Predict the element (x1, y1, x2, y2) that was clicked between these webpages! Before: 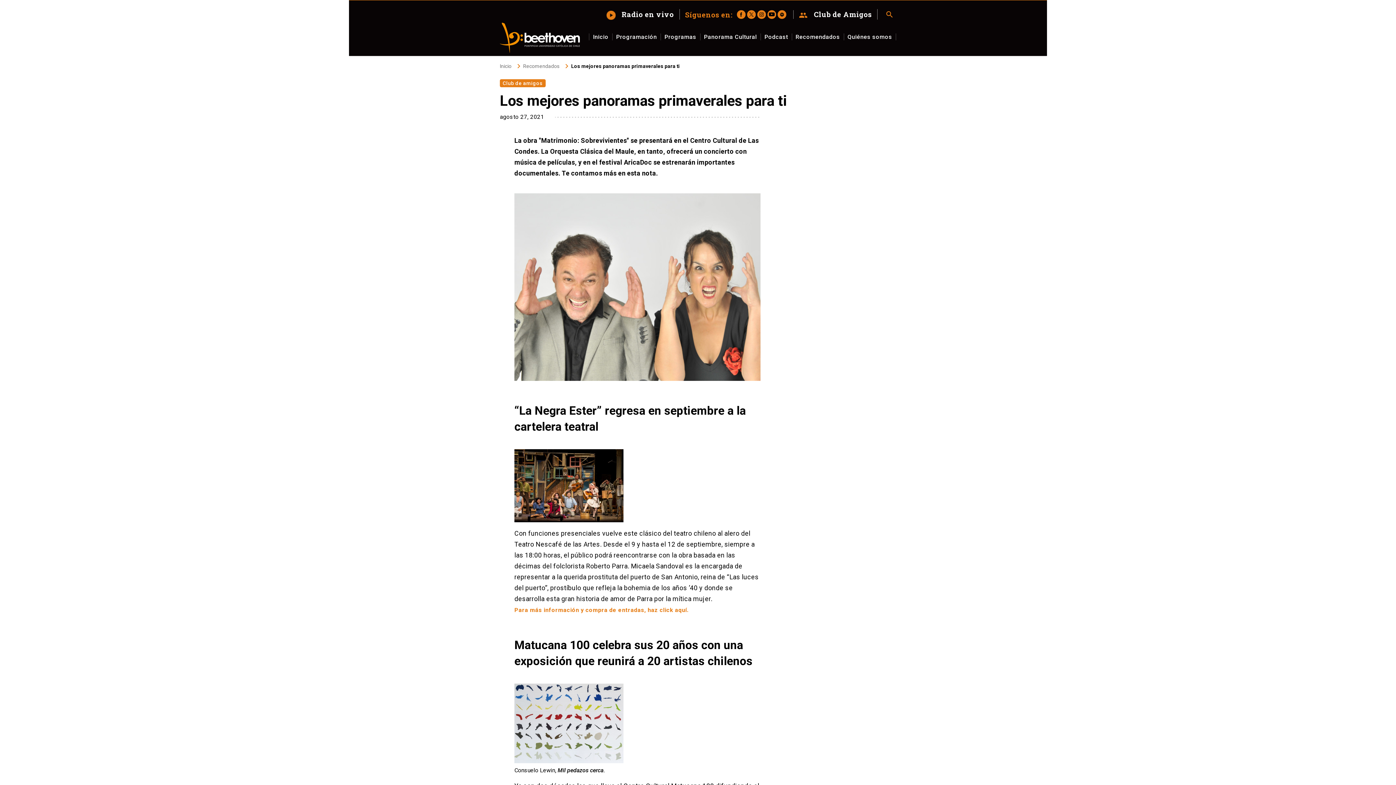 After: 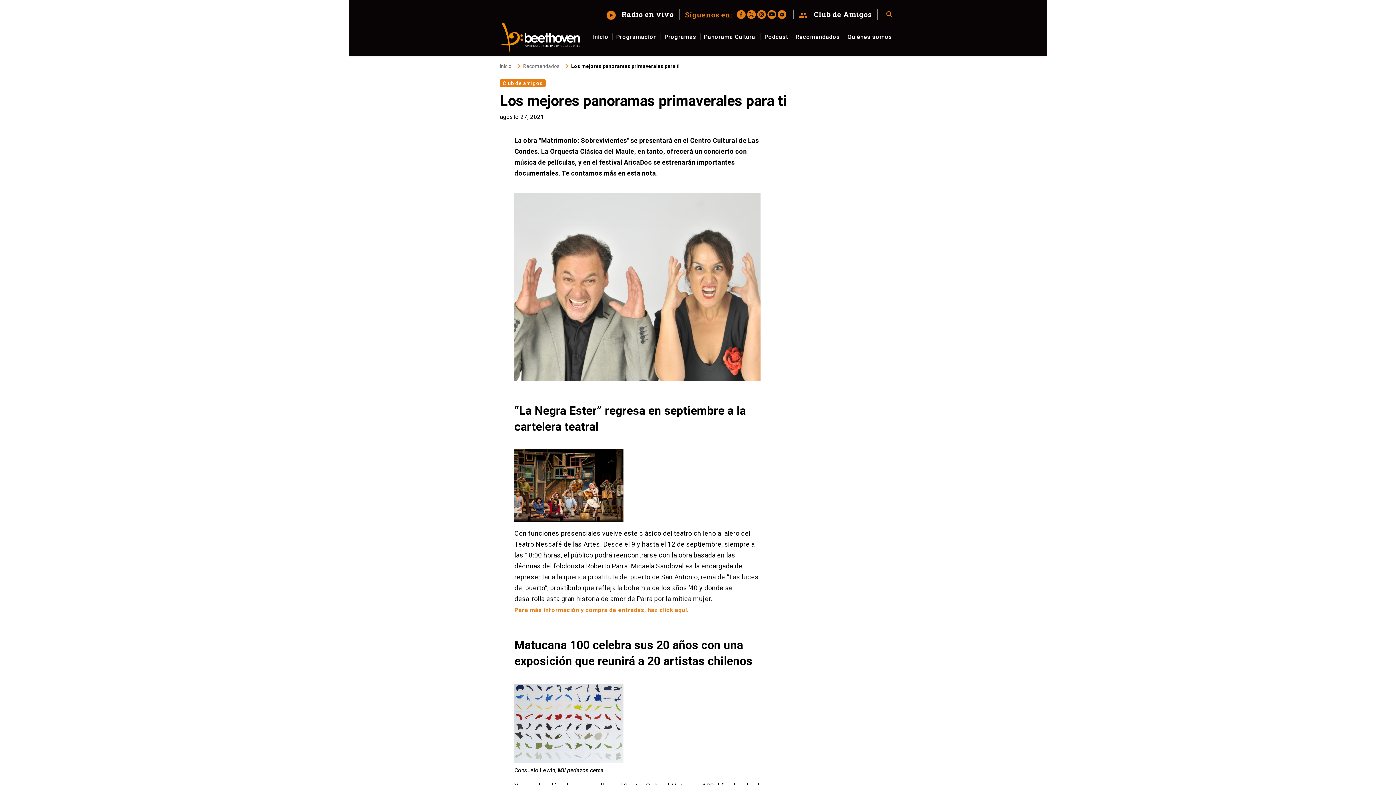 Action: bbox: (757, 10, 766, 18)